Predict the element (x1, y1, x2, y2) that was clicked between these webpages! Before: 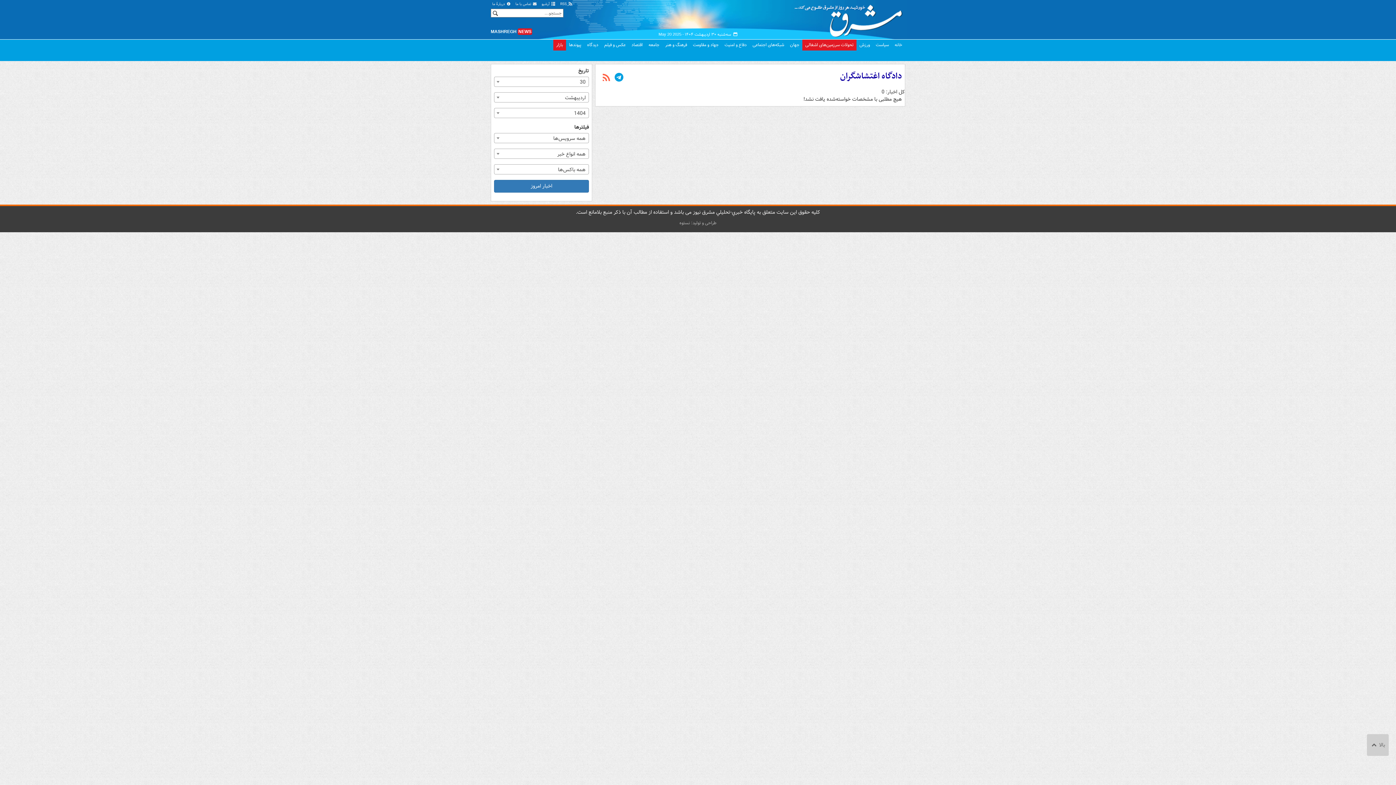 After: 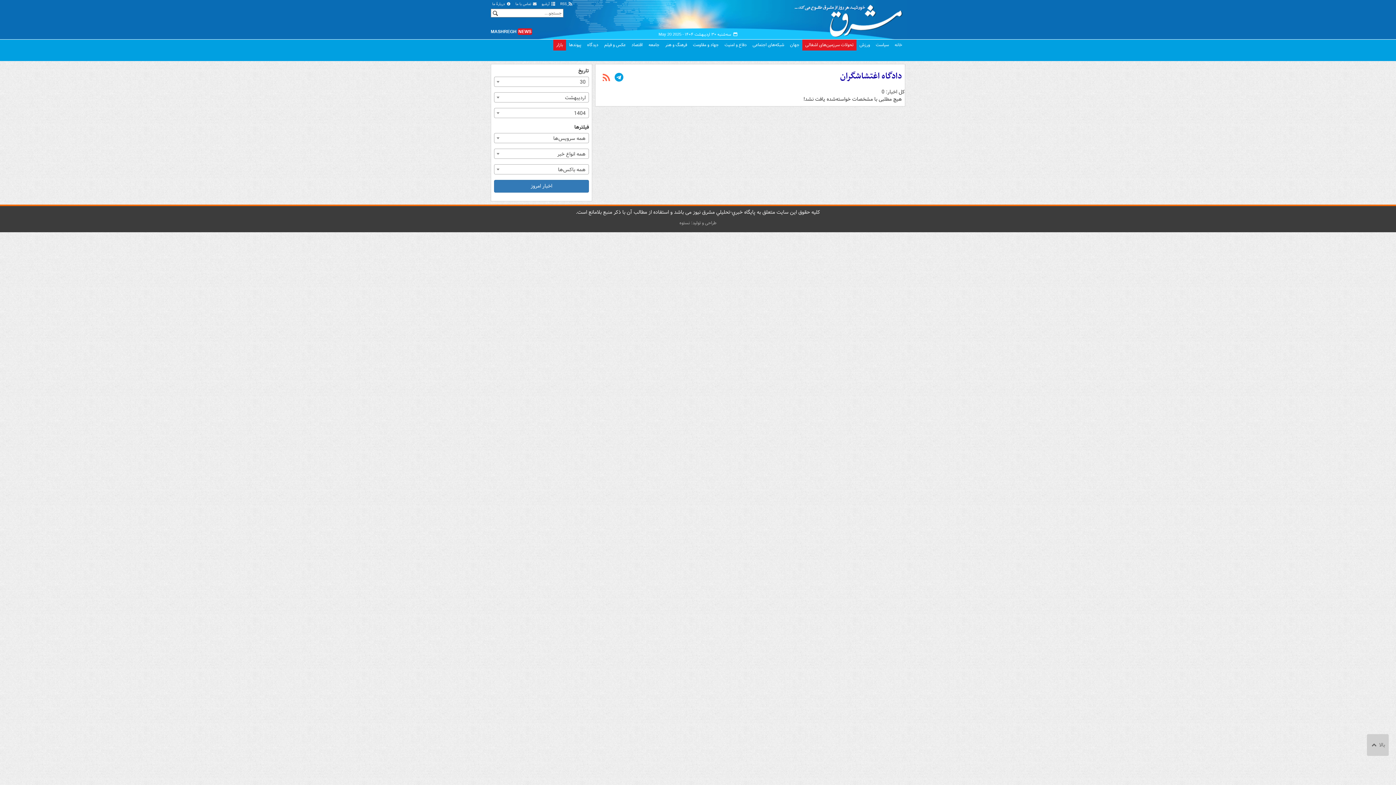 Action: label: دادگاه اغتشاشگران bbox: (840, 69, 902, 83)